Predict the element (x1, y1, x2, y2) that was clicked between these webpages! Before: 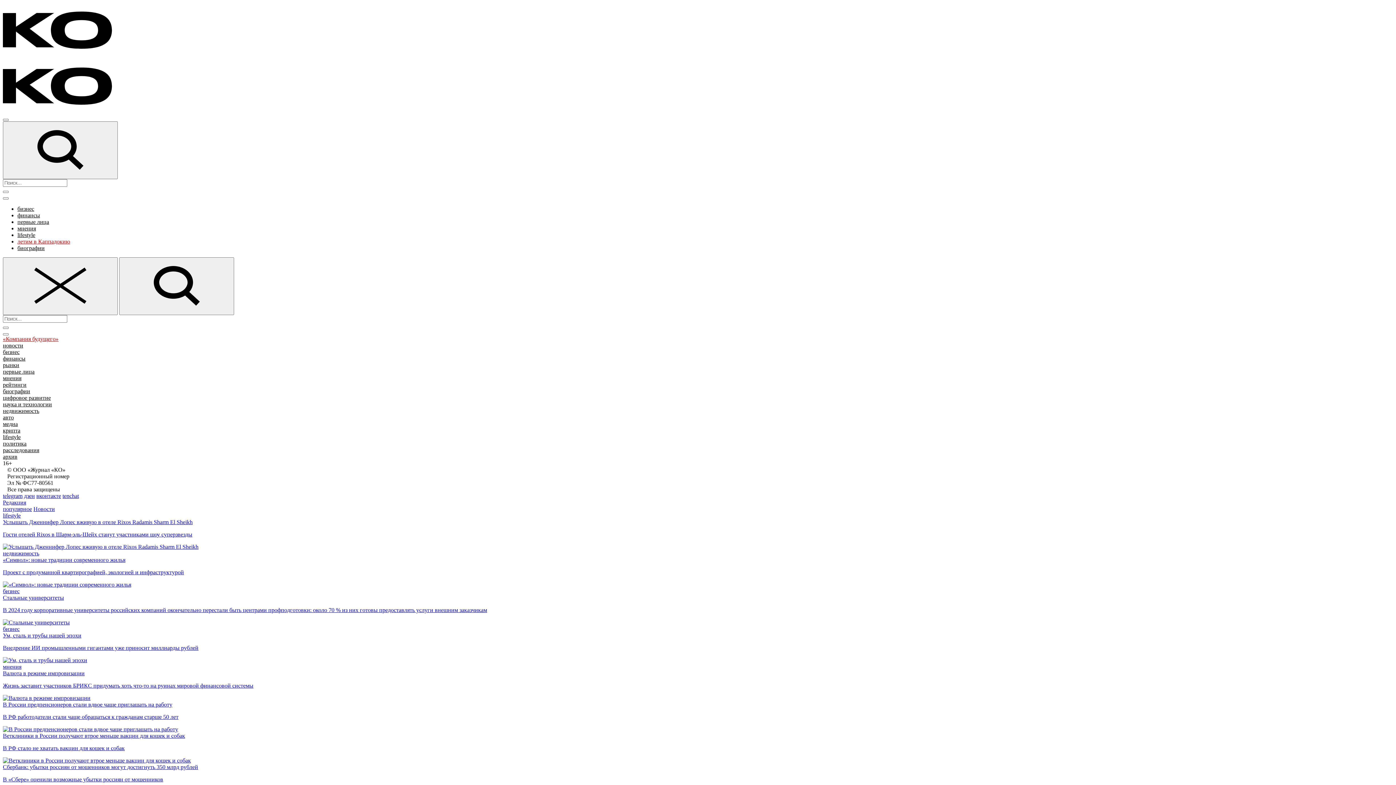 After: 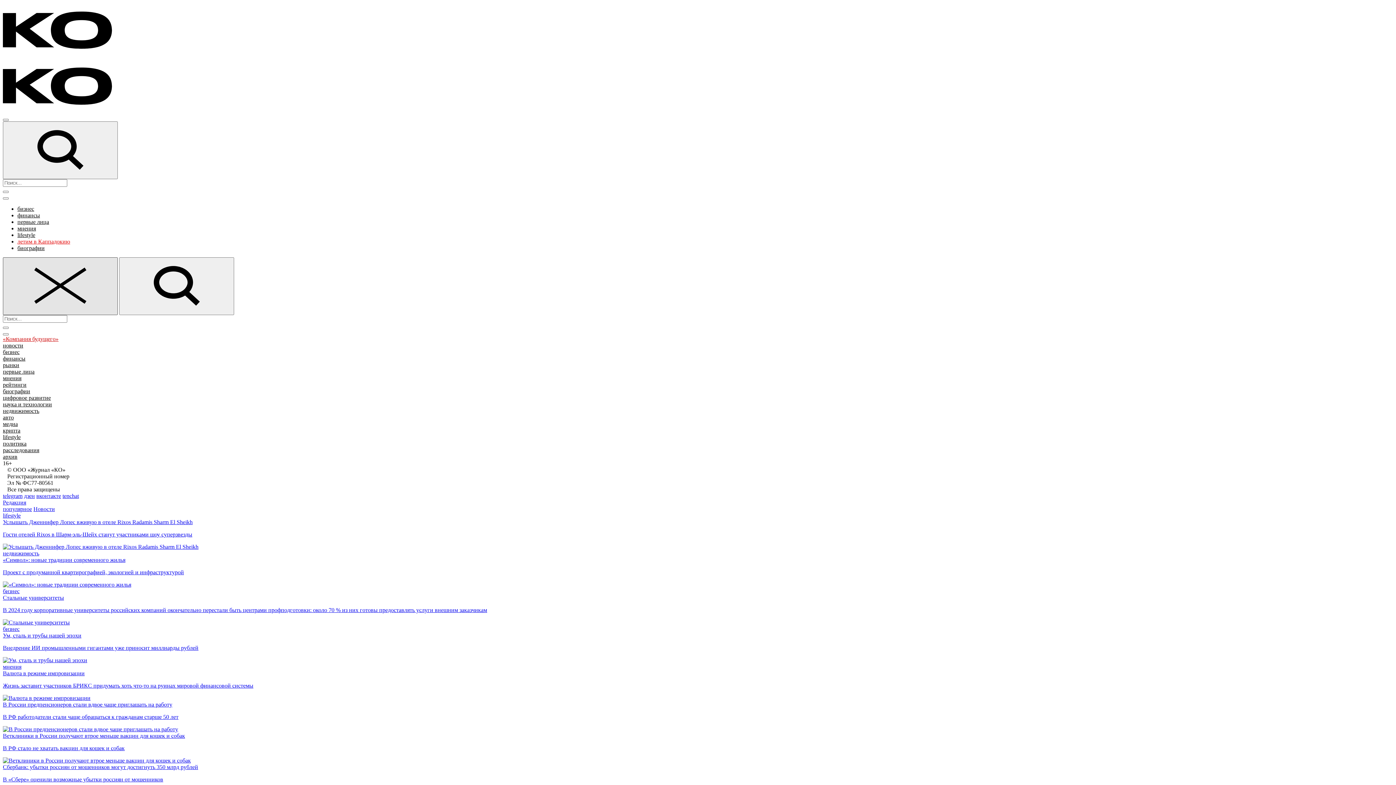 Action: bbox: (2, 257, 117, 315)